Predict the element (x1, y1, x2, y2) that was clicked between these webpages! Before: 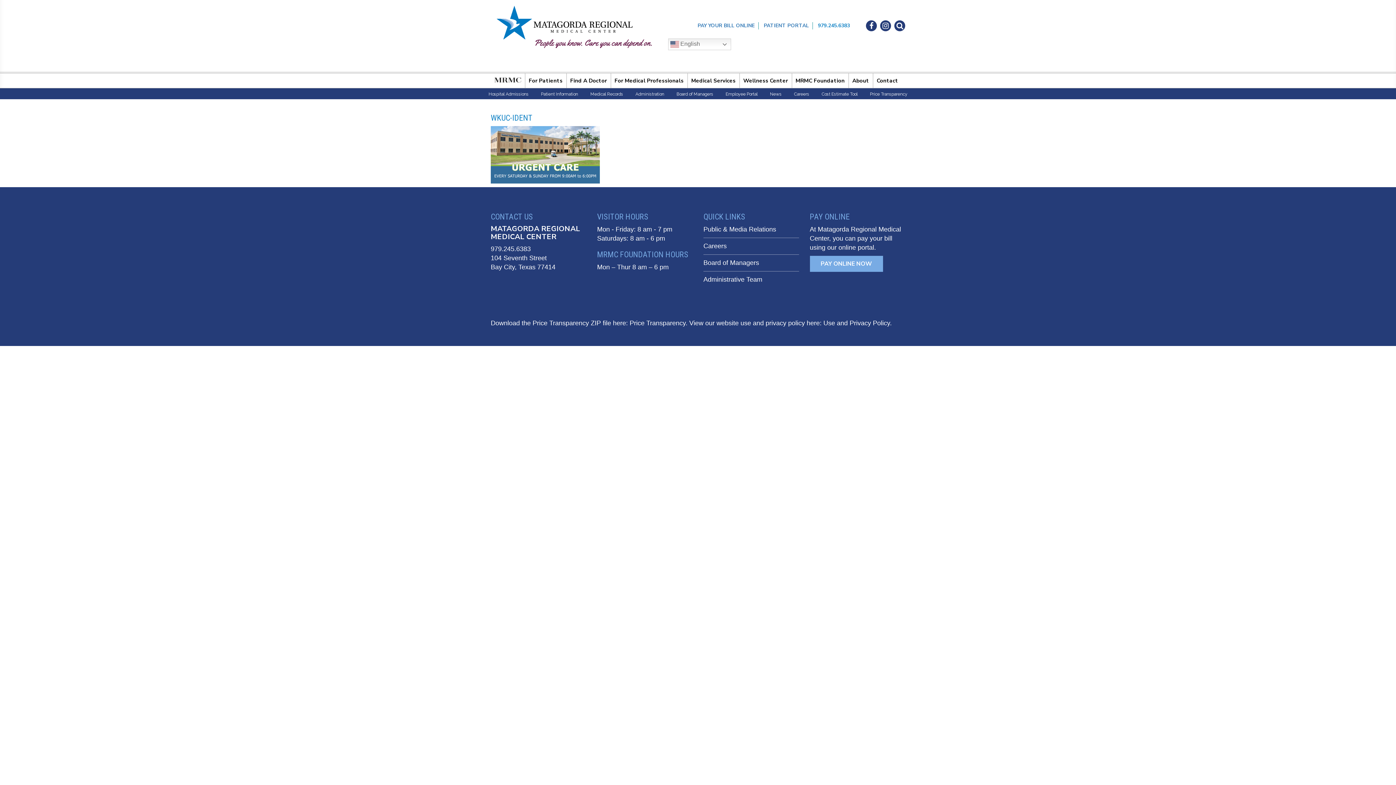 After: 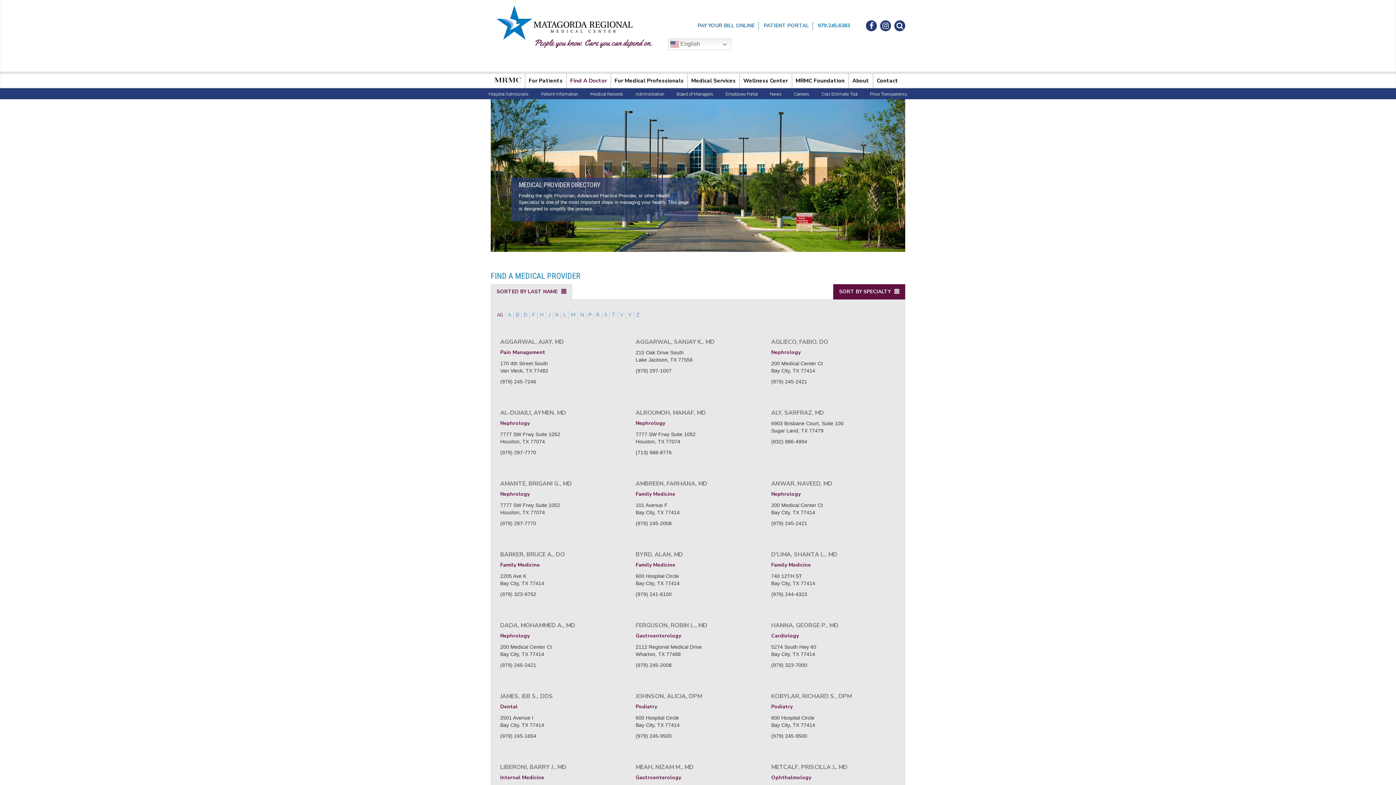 Action: bbox: (566, 73, 610, 88) label: Find A Doctor